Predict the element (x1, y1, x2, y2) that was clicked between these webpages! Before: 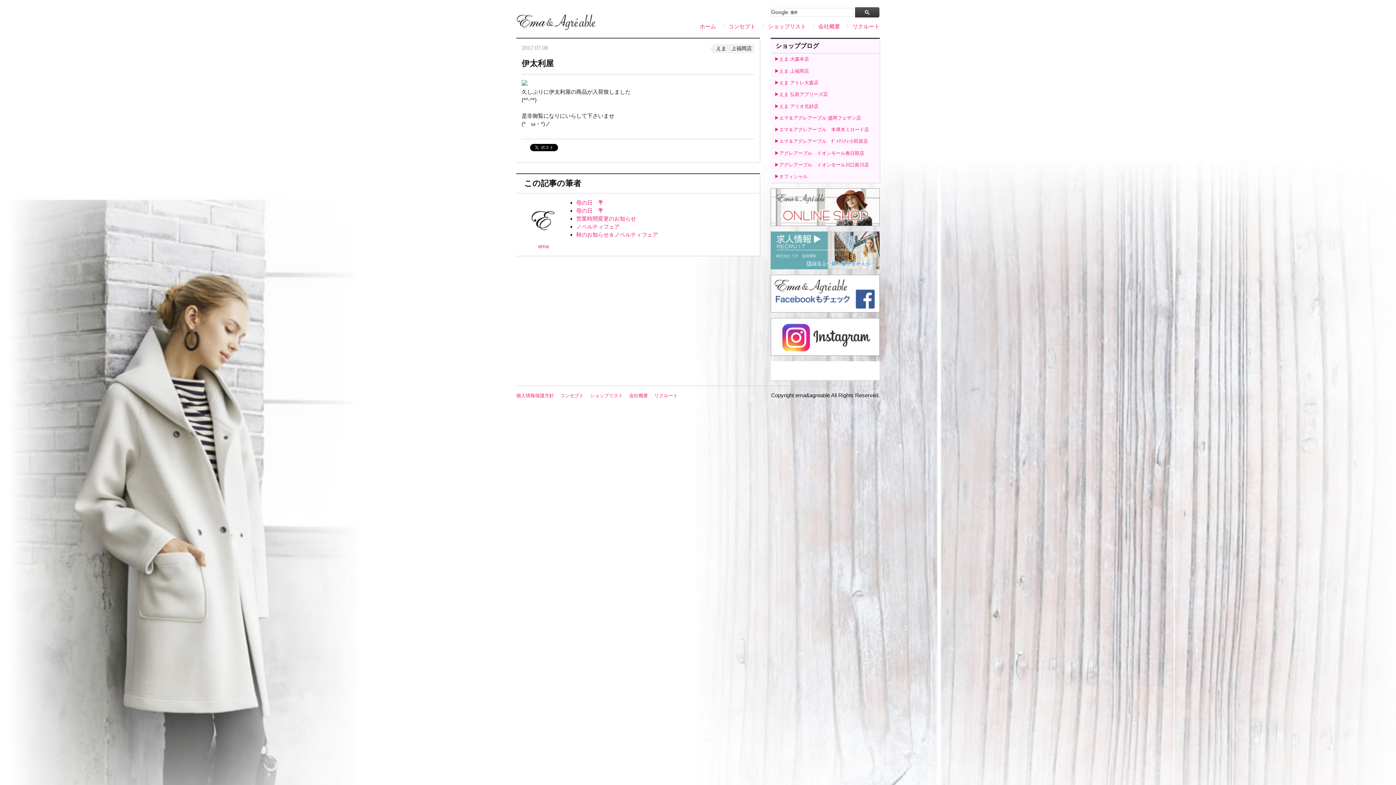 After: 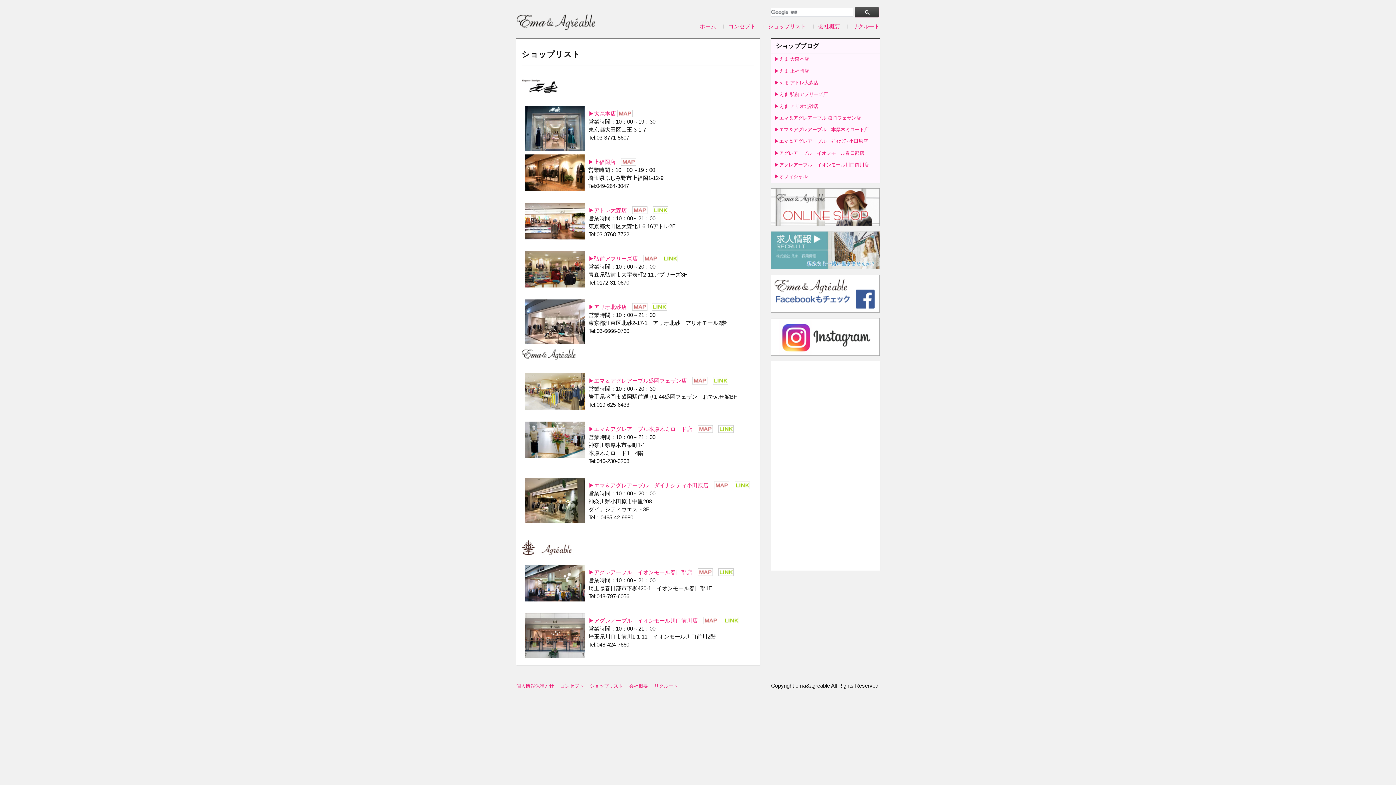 Action: bbox: (590, 392, 623, 398) label: ショップリスト